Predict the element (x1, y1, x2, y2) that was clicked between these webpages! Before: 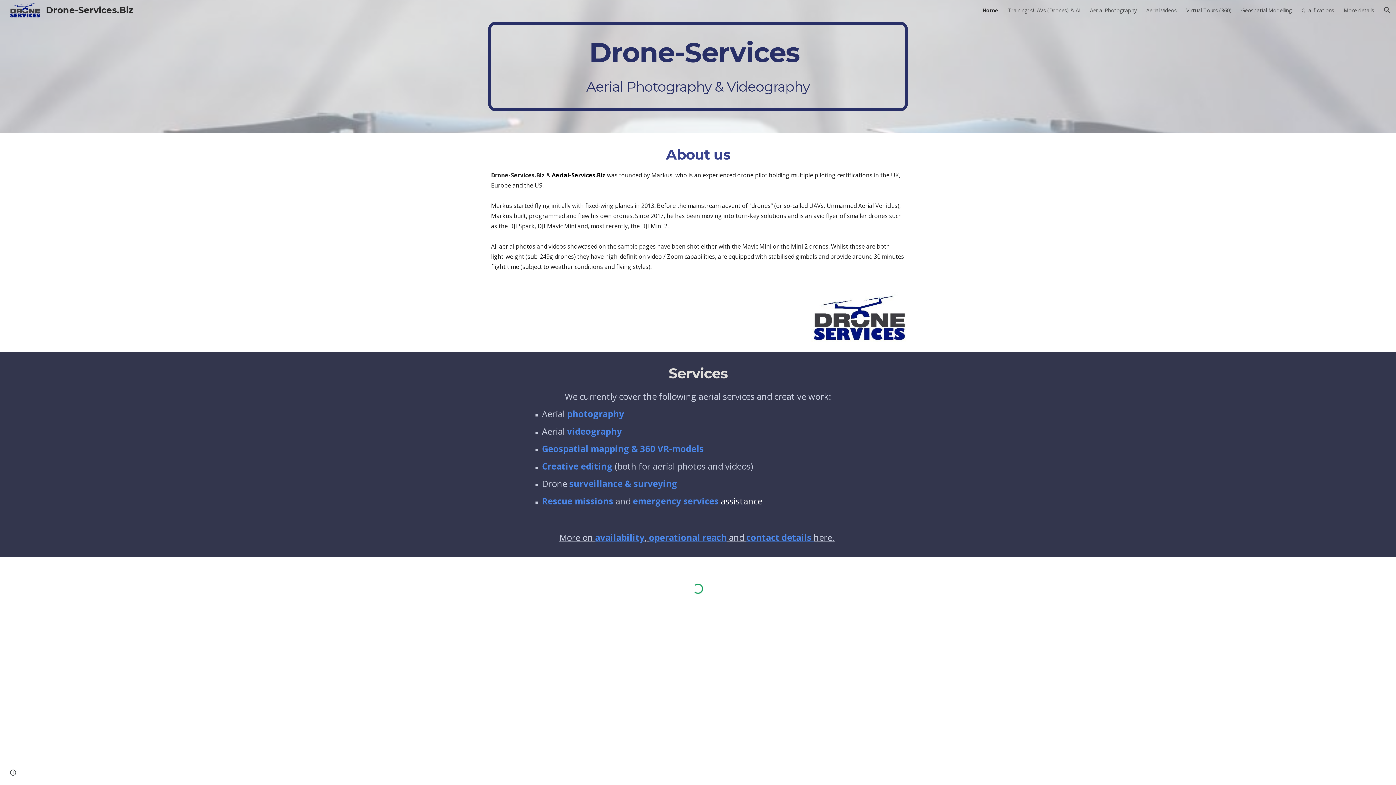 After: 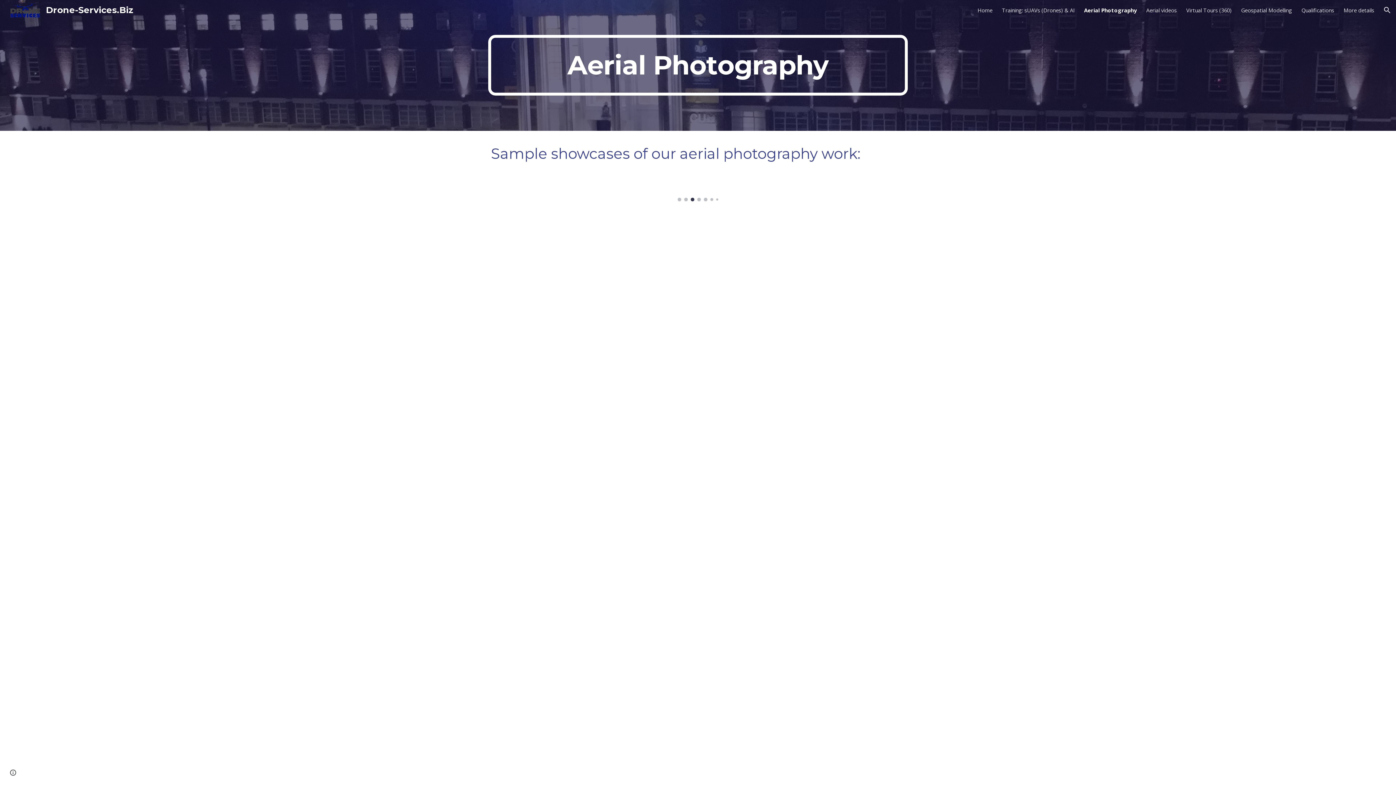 Action: bbox: (1090, 6, 1137, 13) label: Aerial Photography